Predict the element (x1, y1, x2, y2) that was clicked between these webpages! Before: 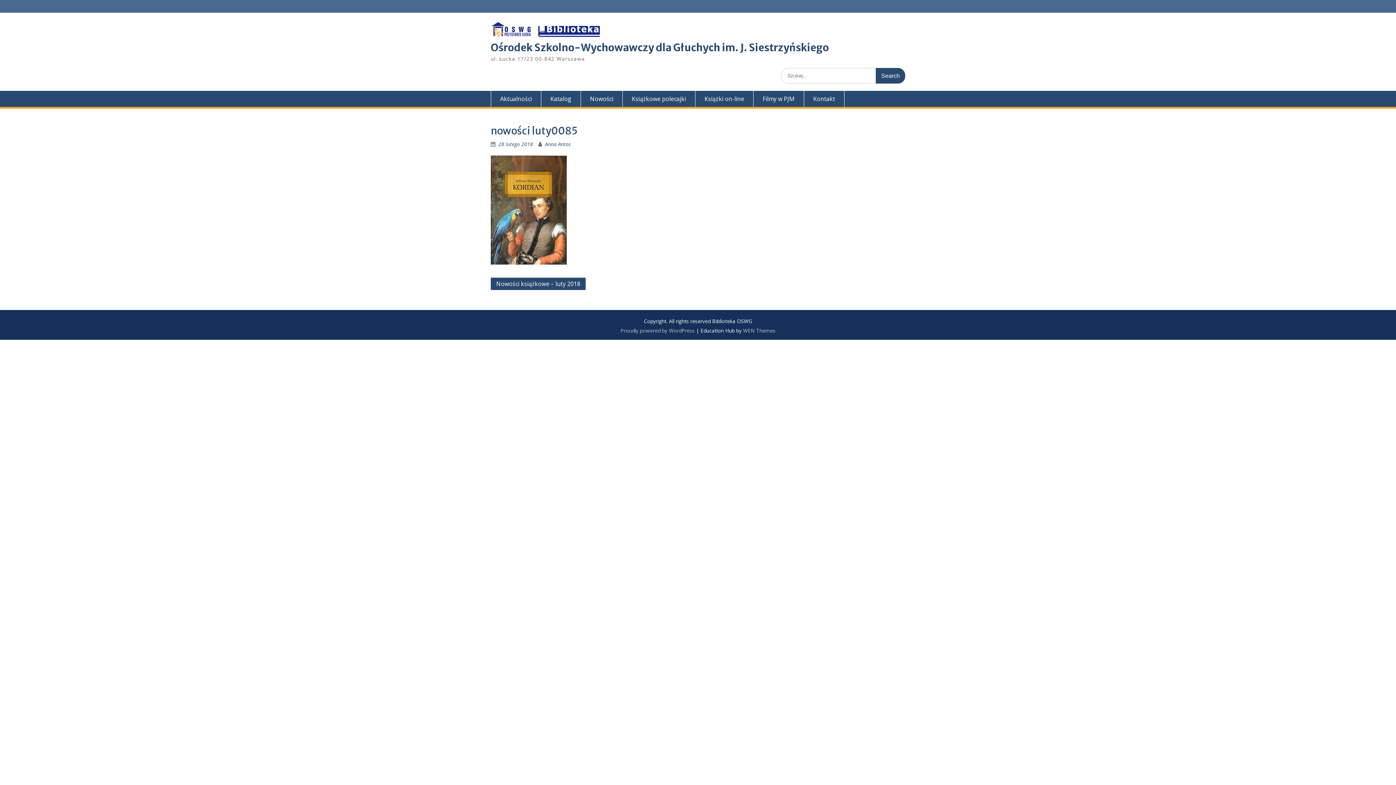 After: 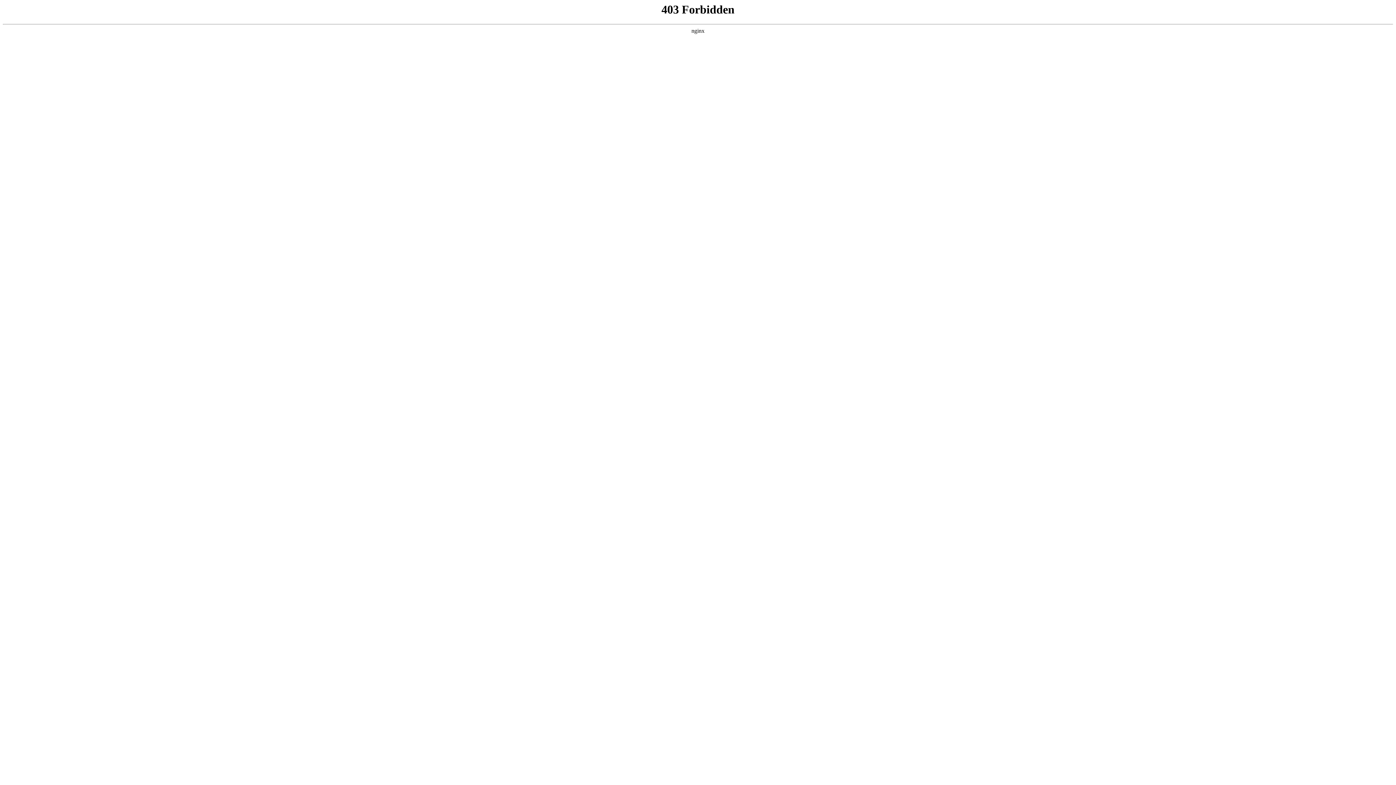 Action: bbox: (620, 327, 694, 334) label: Proudly powered by WordPress